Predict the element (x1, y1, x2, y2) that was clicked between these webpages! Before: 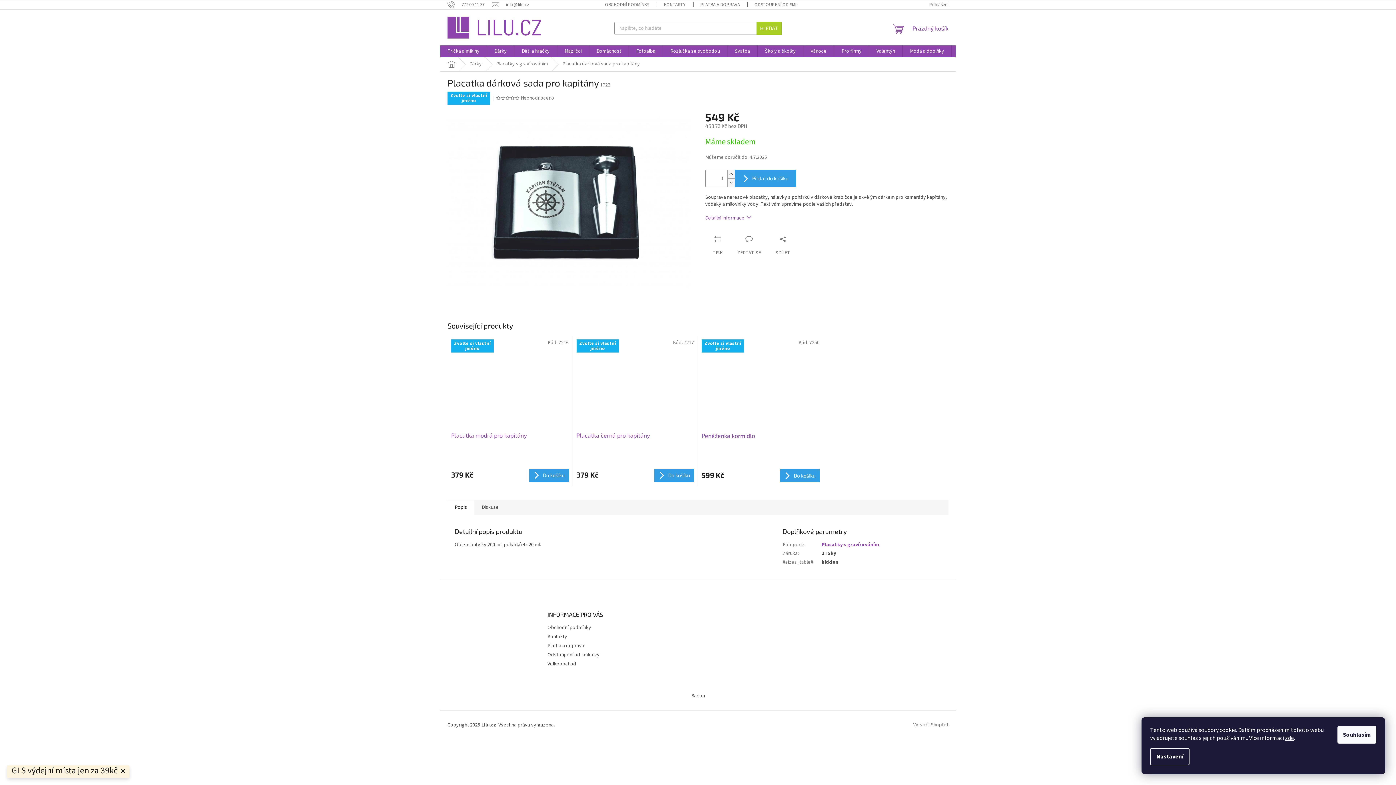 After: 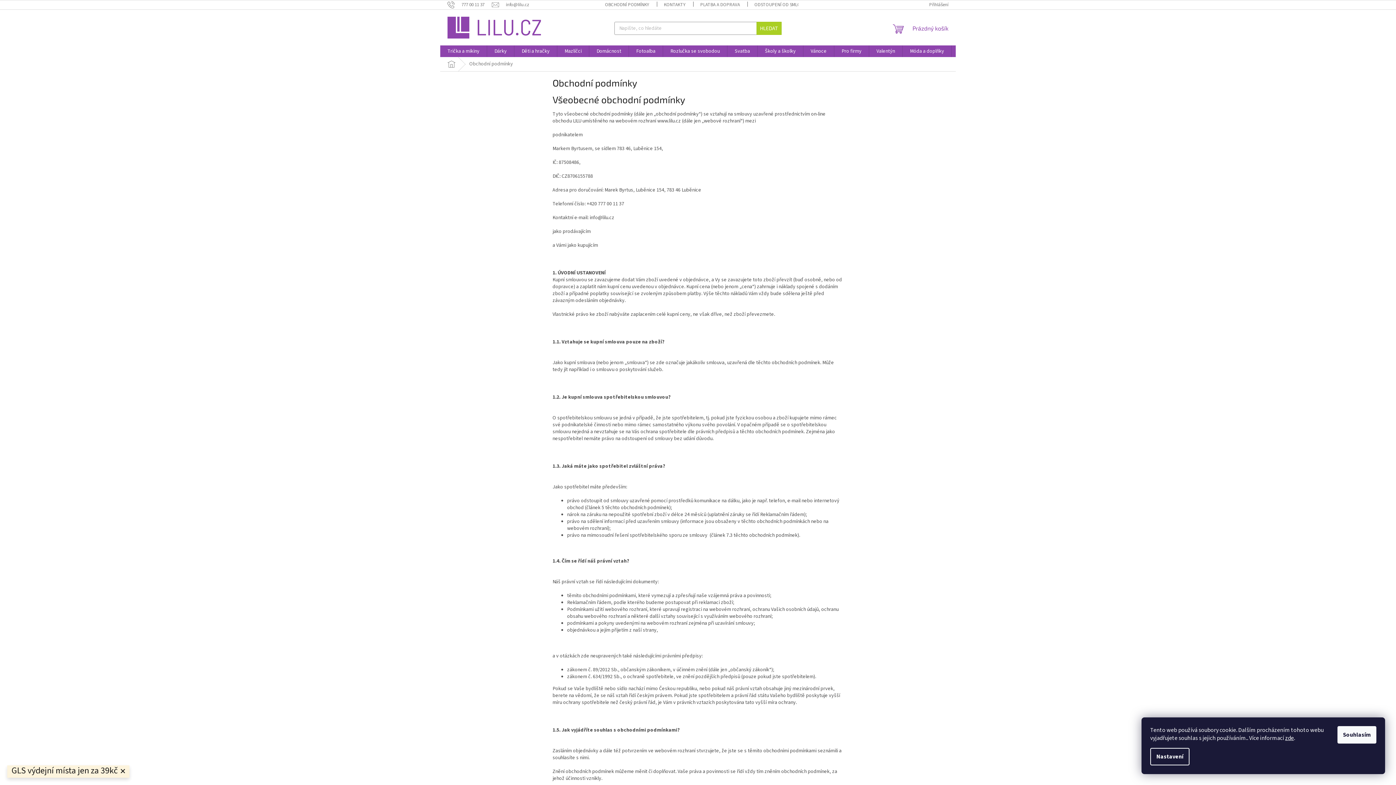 Action: bbox: (547, 624, 591, 631) label: Obchodní podmínky